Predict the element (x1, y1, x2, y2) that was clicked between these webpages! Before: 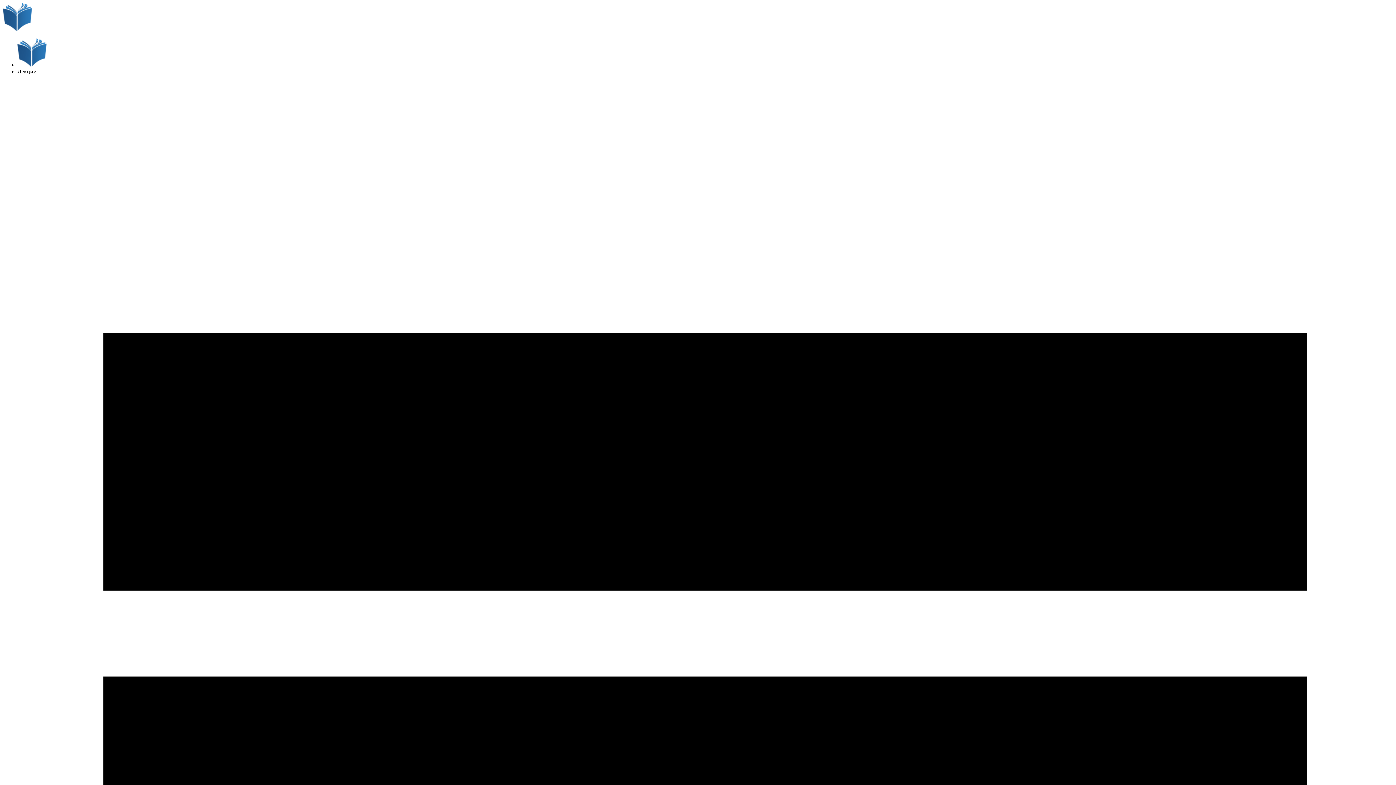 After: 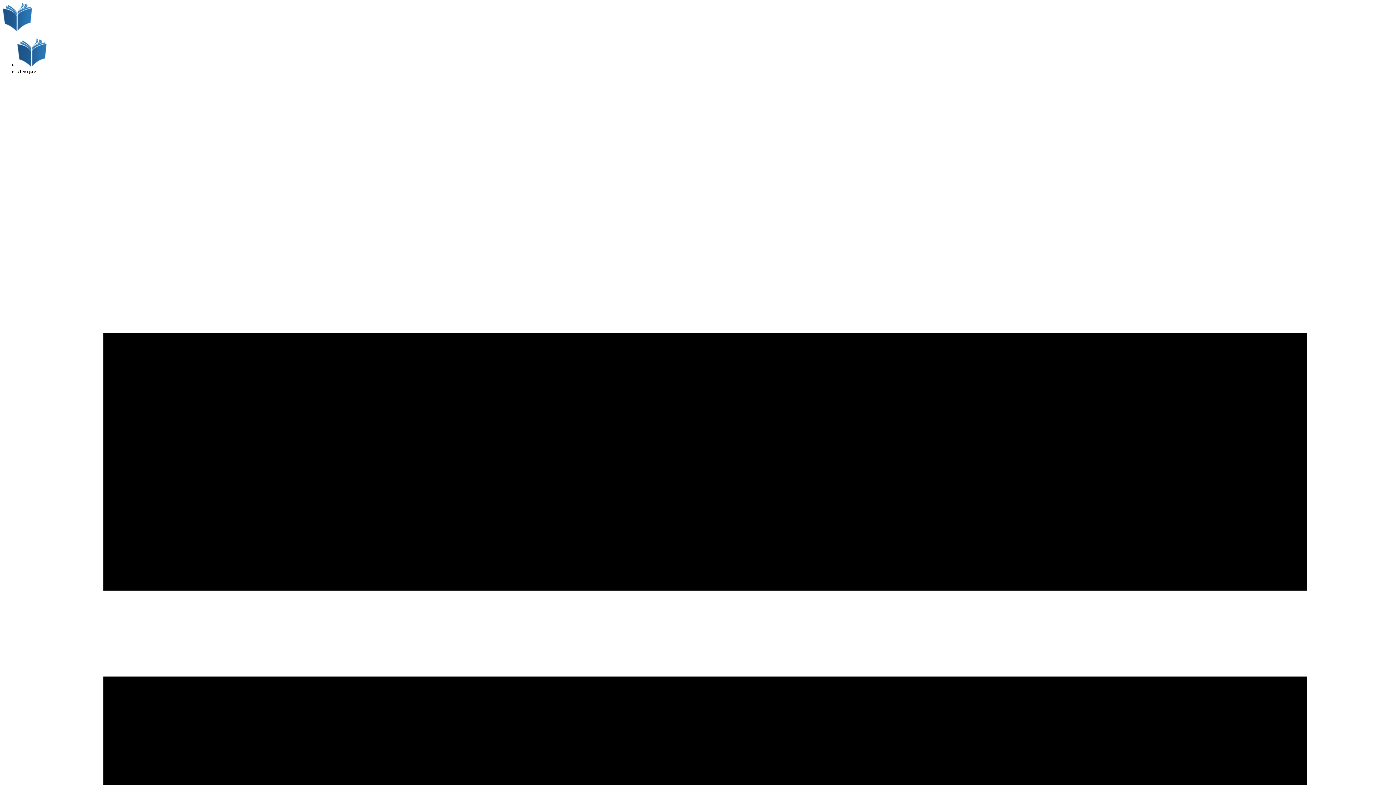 Action: bbox: (17, 38, 1393, 68)